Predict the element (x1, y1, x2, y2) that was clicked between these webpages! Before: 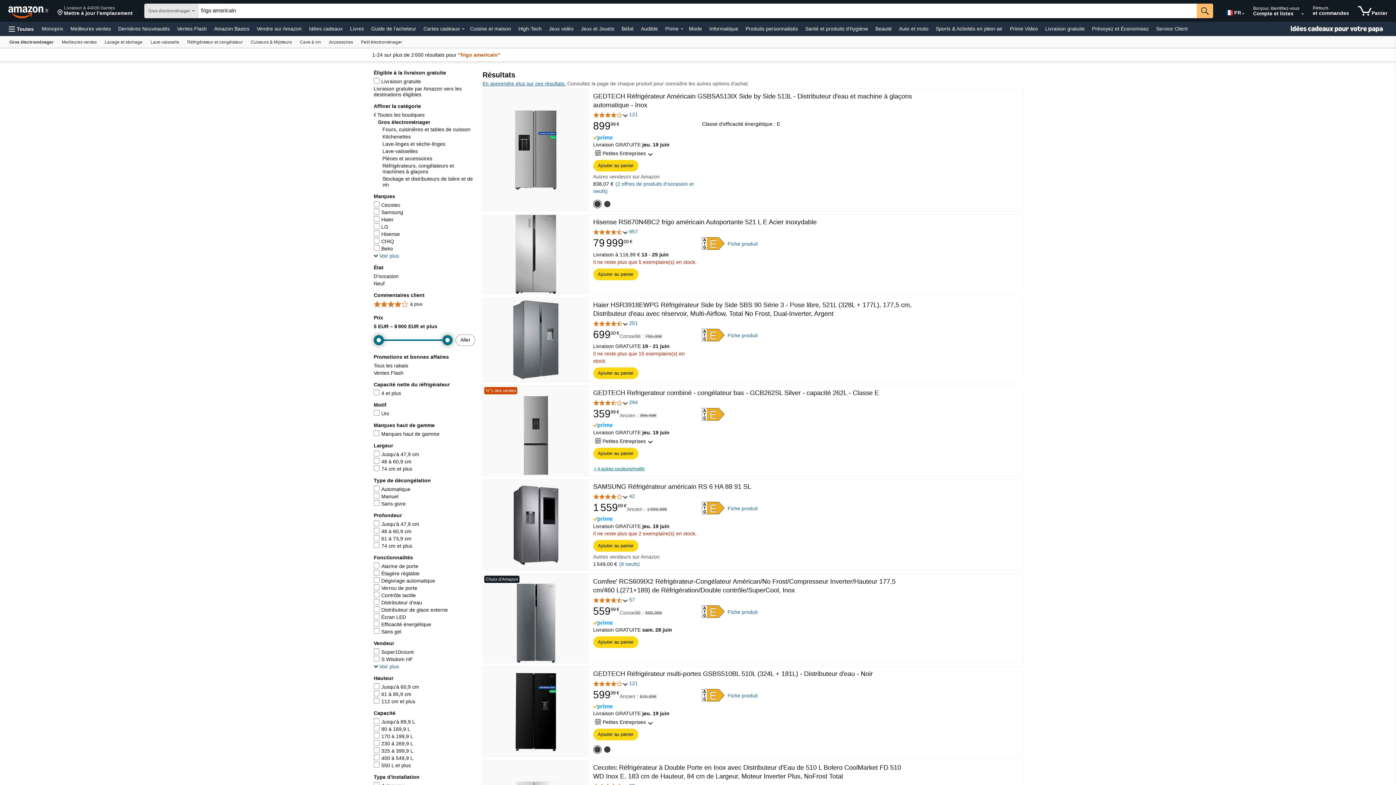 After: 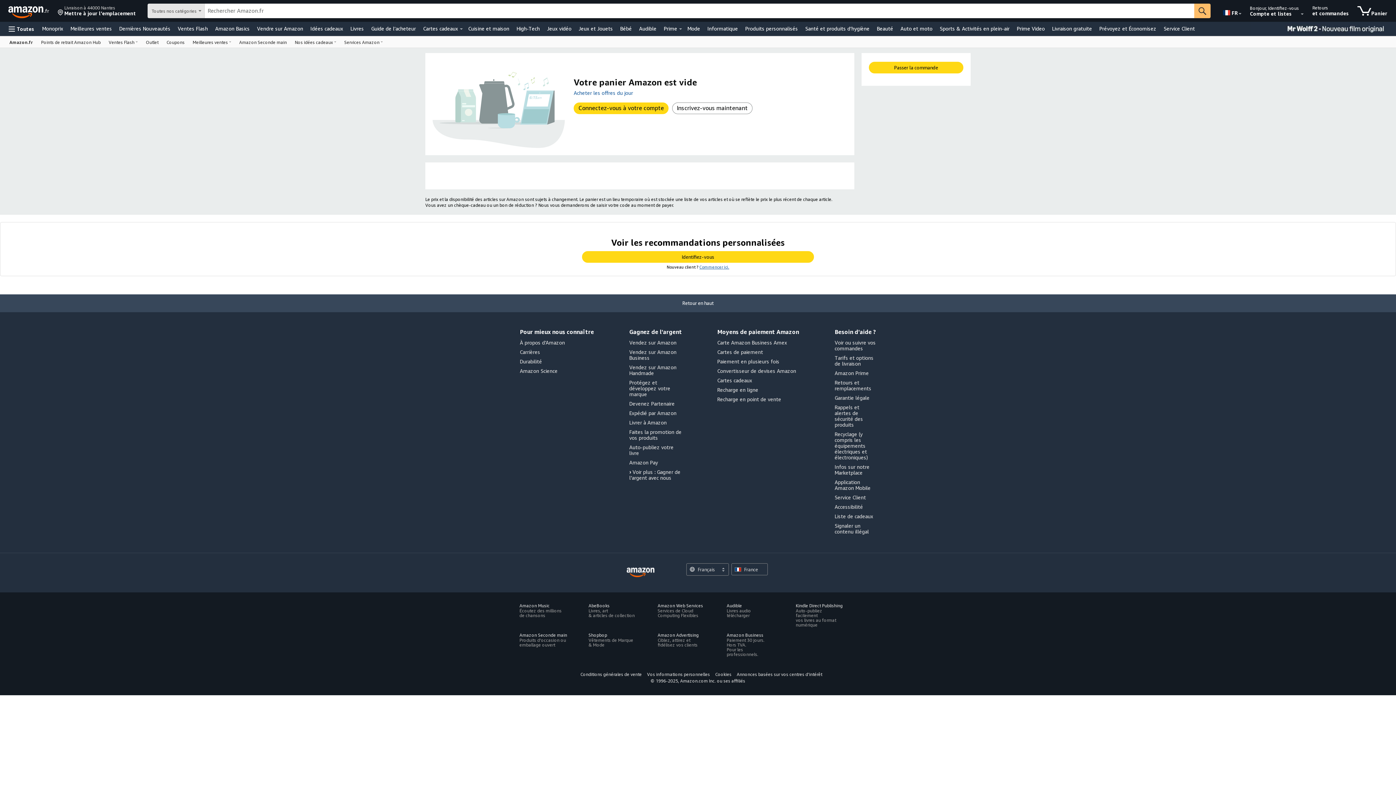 Action: bbox: (593, 367, 638, 378) label: Ajouter au panier